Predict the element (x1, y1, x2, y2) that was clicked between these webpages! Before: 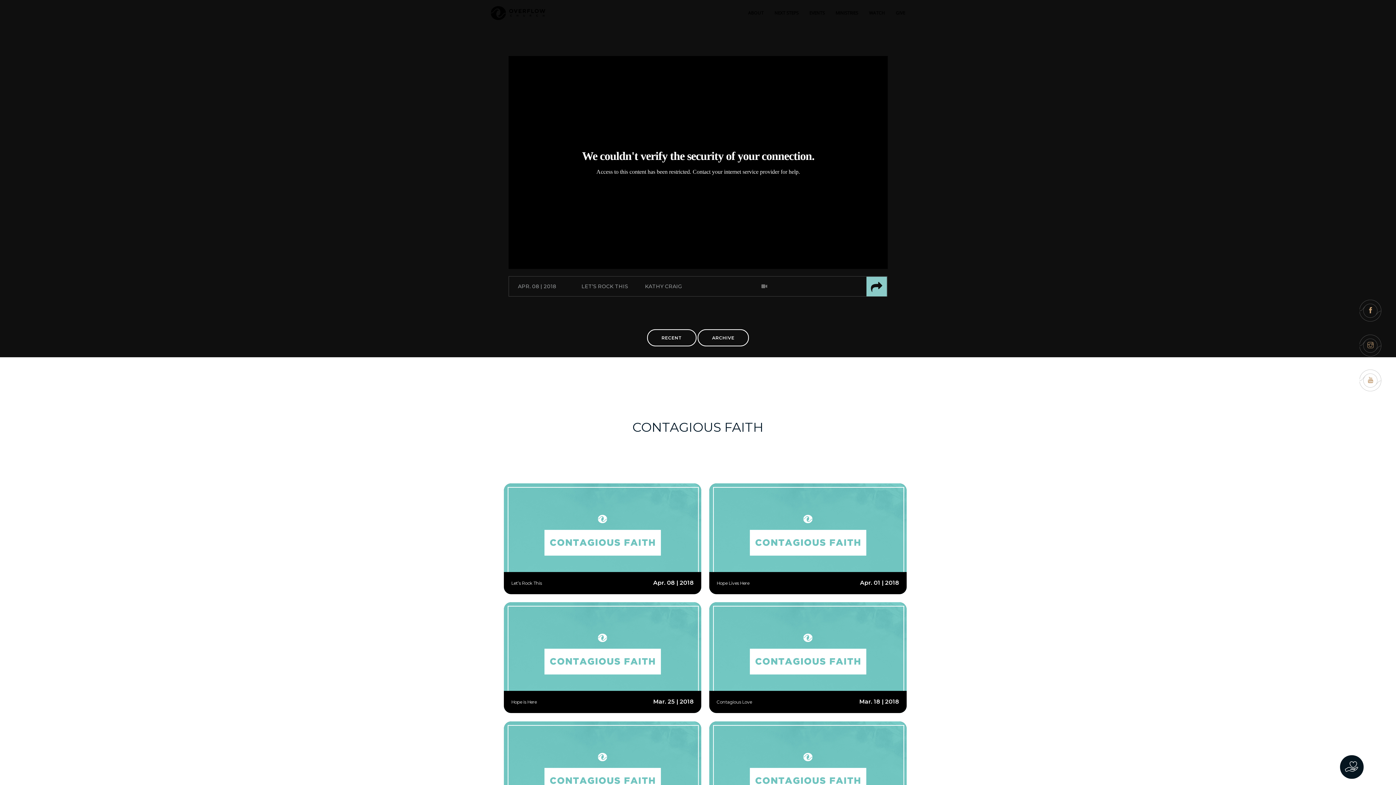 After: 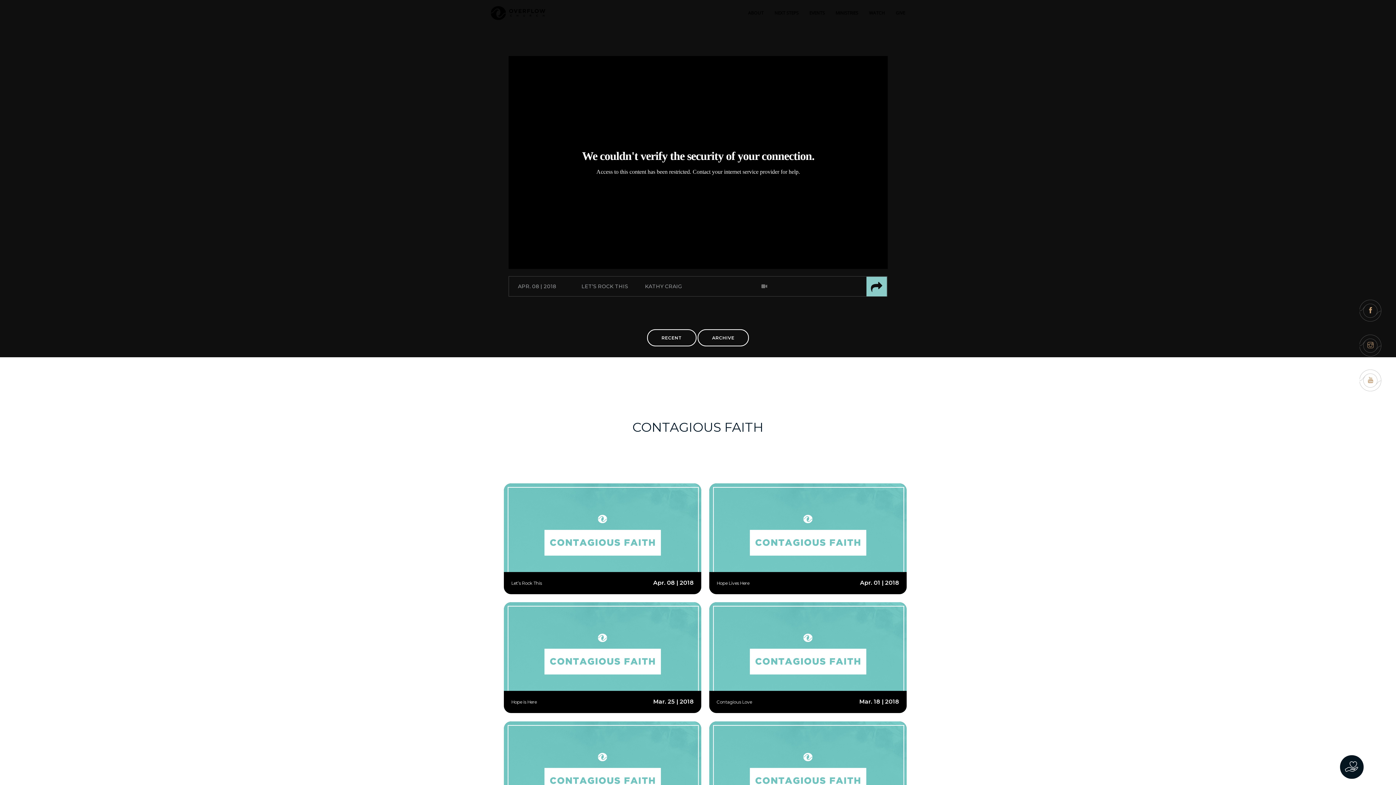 Action: bbox: (511, 580, 541, 586) label: Let’s Rock This